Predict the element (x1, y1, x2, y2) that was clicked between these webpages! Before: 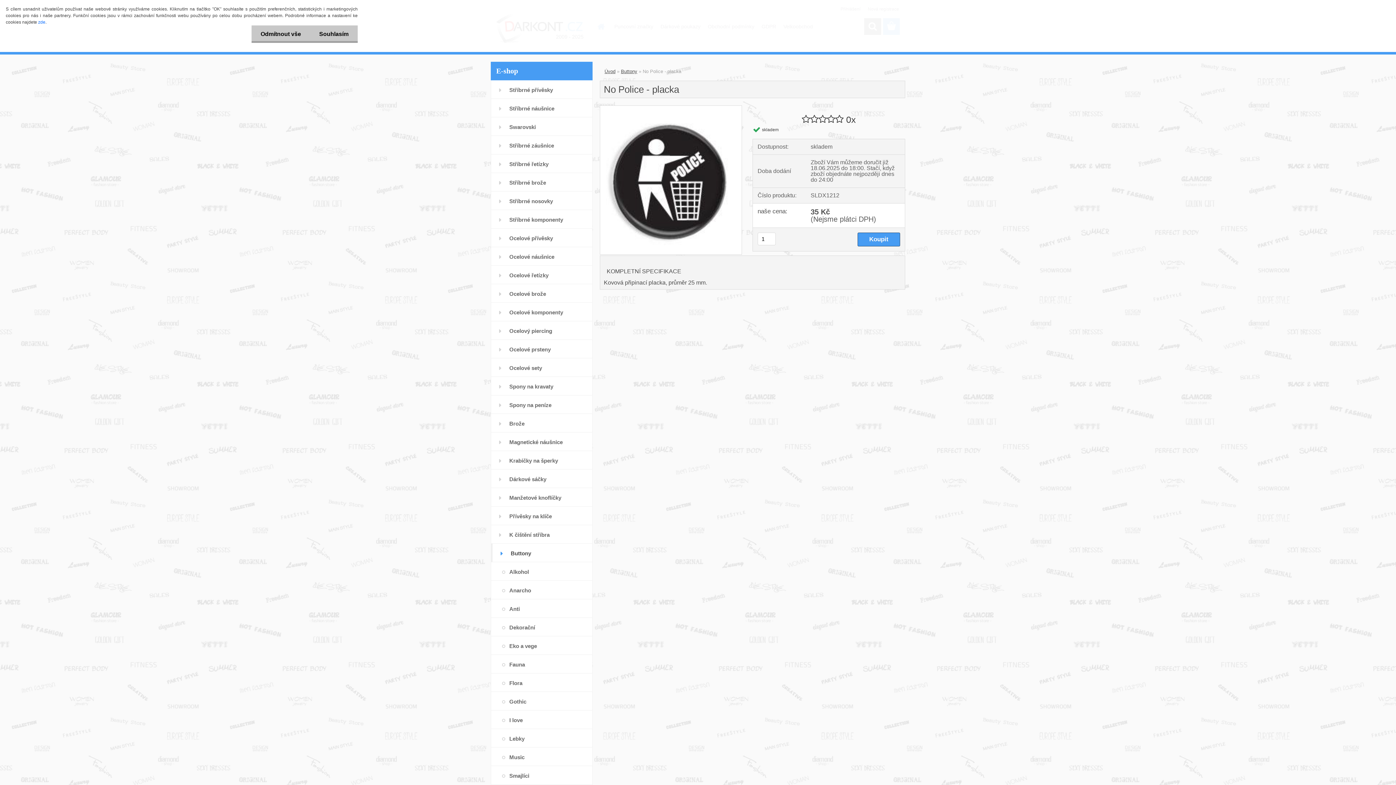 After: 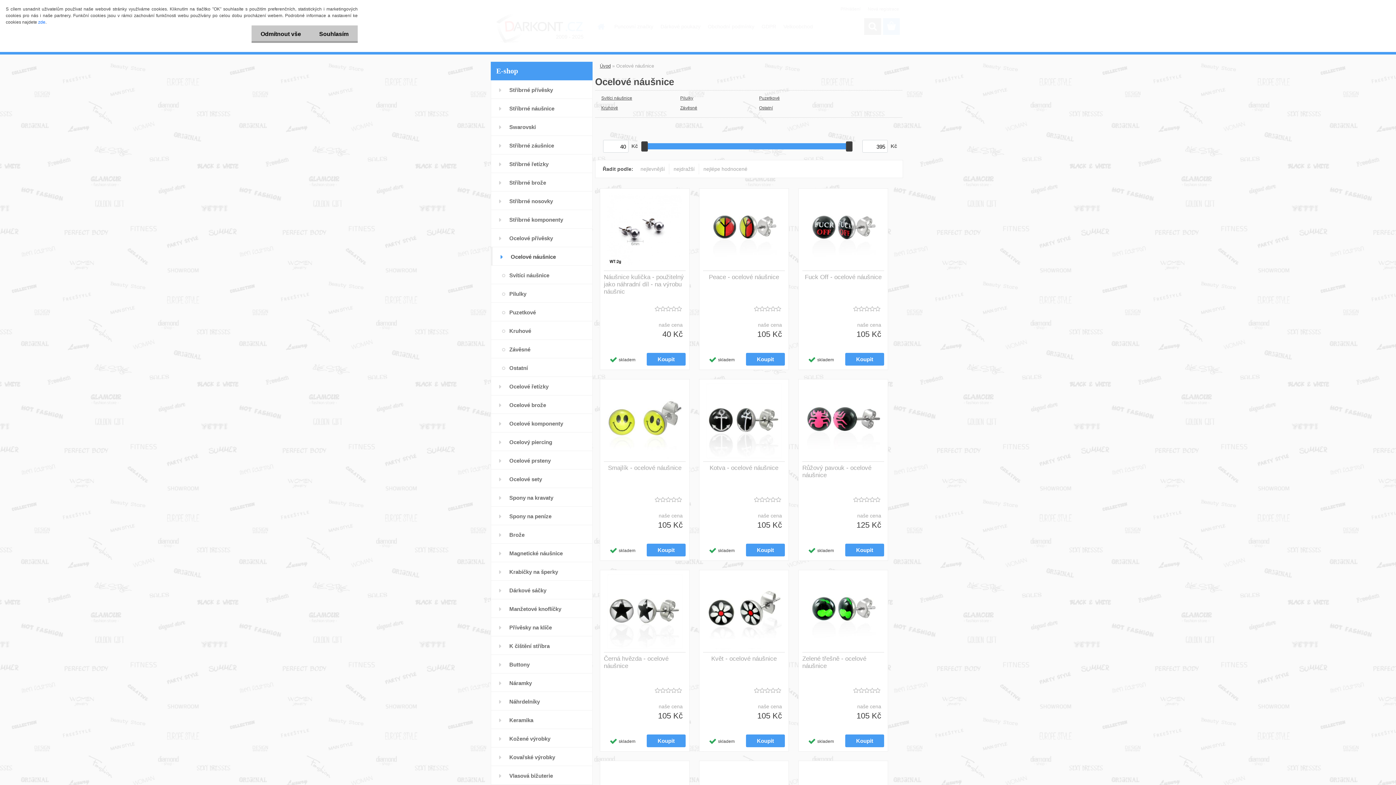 Action: label: Ocelové náušnice bbox: (490, 247, 592, 265)